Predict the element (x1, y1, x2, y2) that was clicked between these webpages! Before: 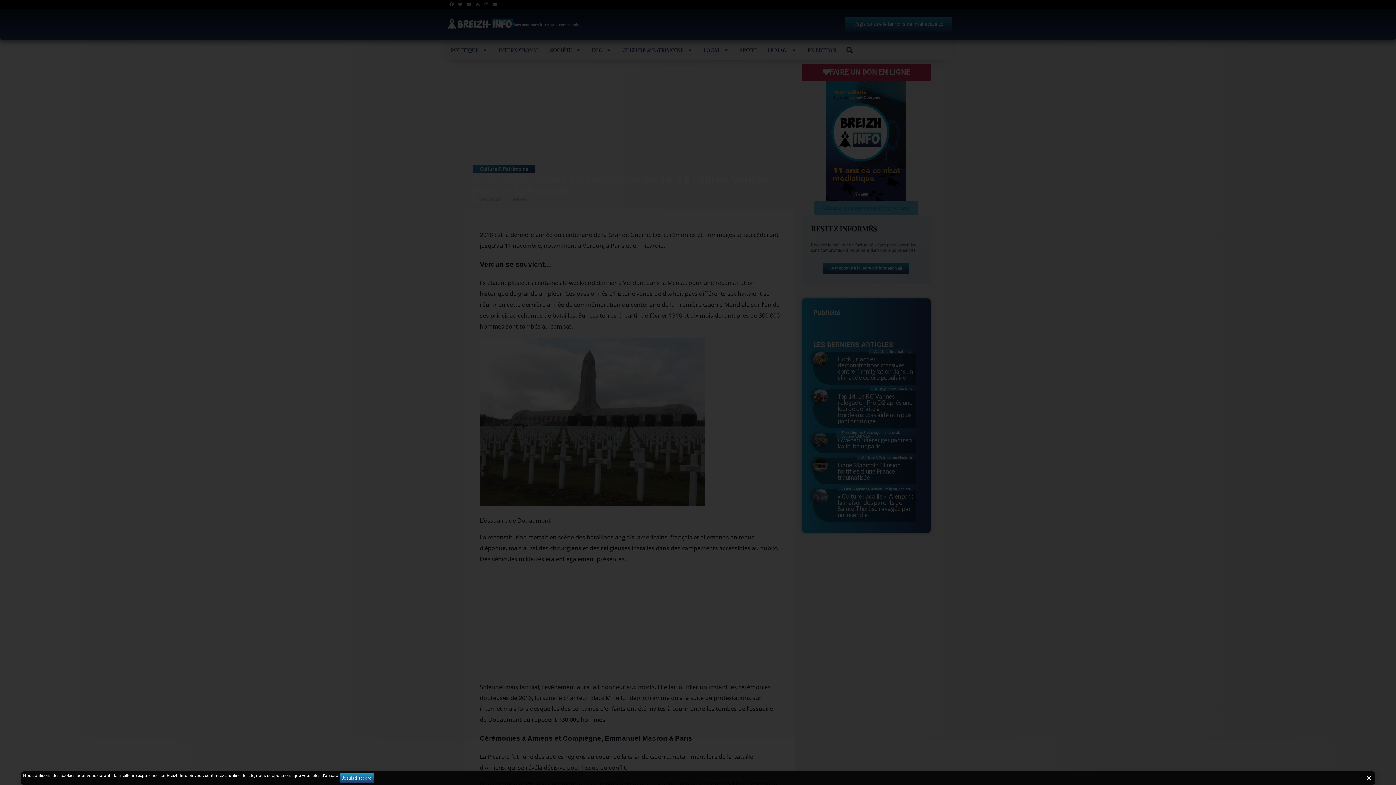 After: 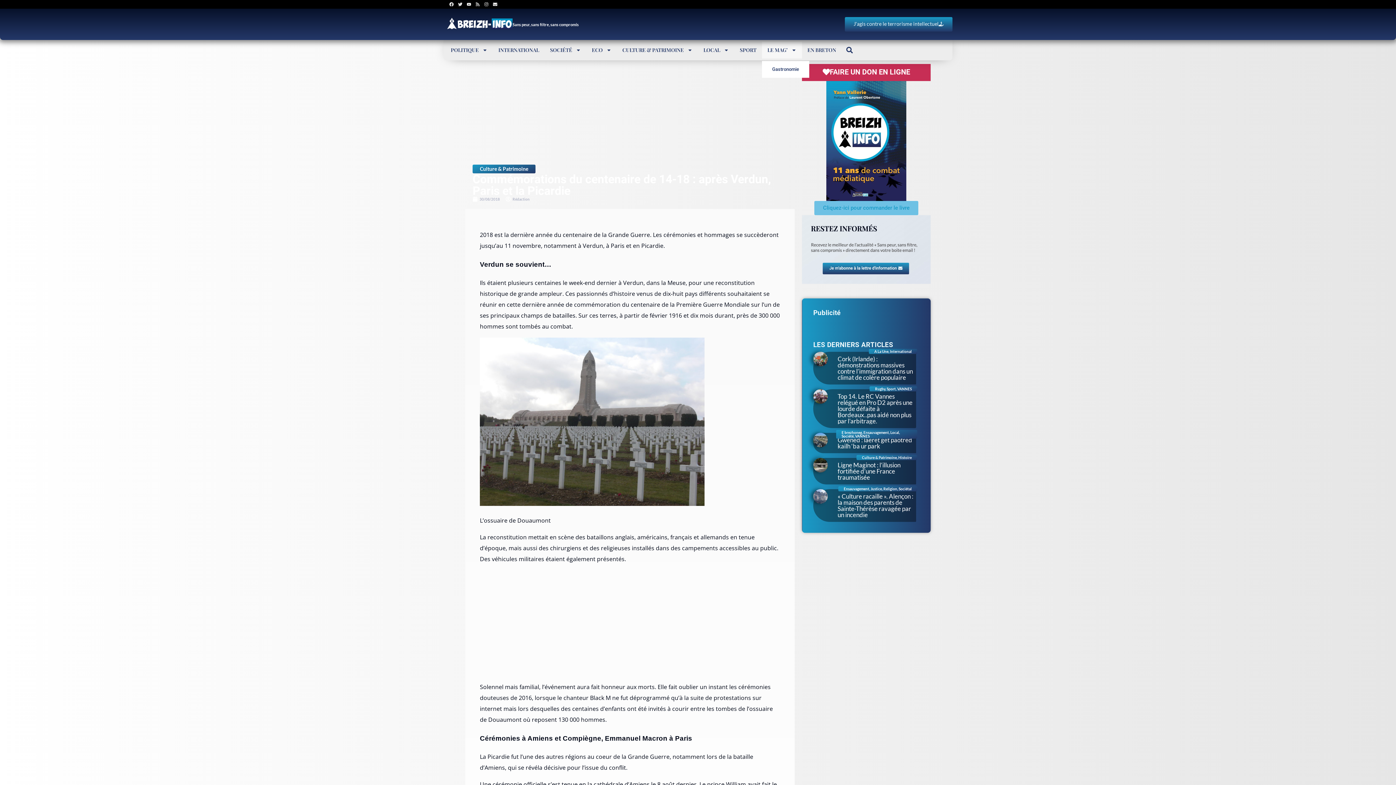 Action: label: LE MAG’ bbox: (762, 41, 802, 58)